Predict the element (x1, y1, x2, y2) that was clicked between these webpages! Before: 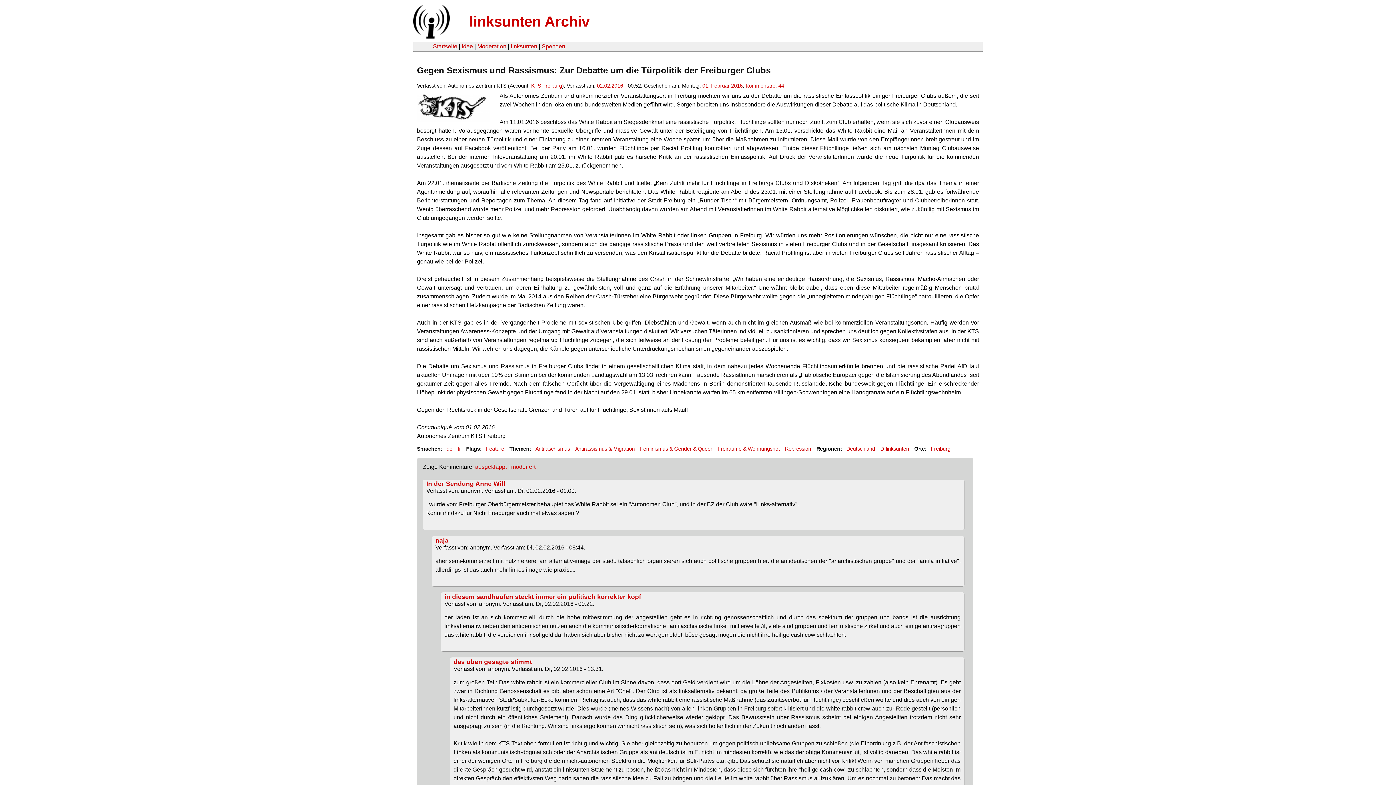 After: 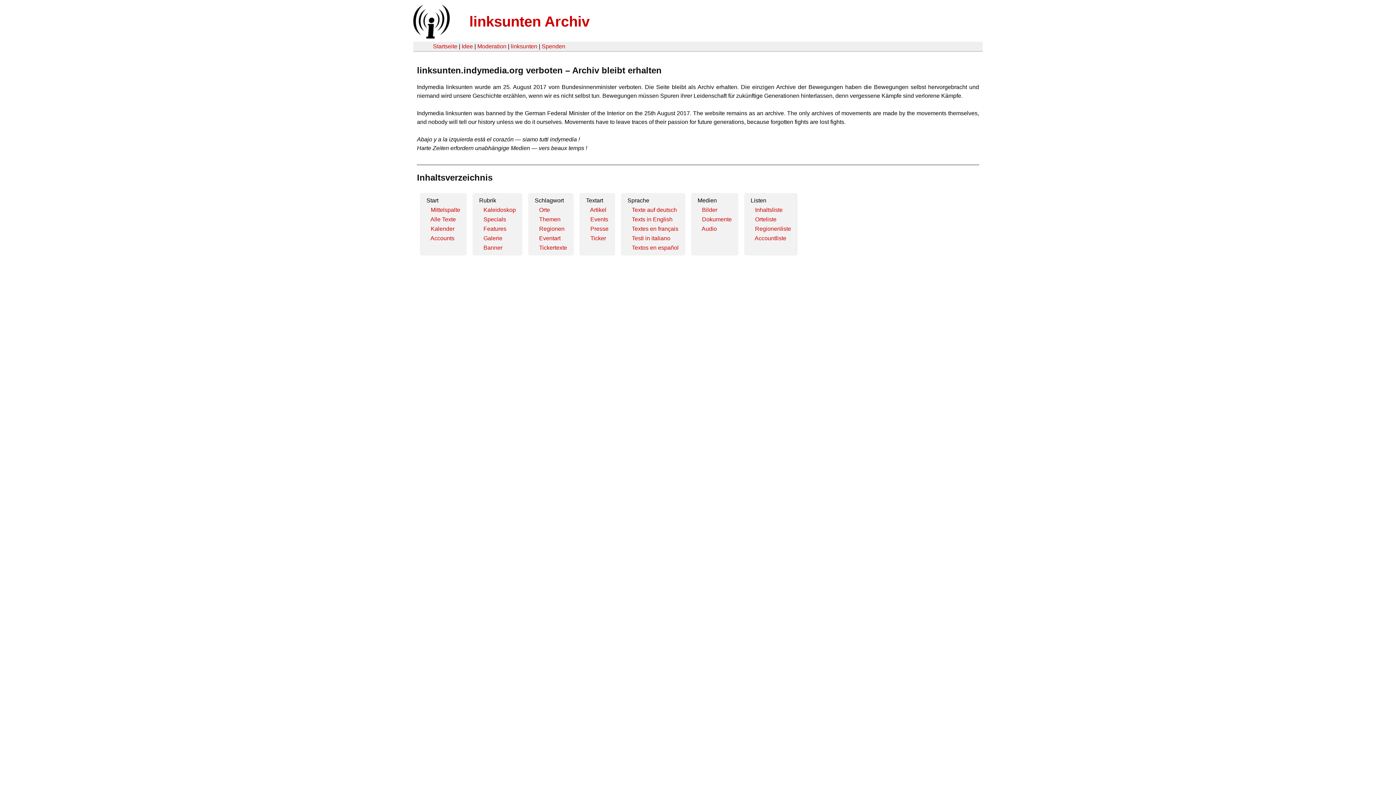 Action: label: Startseite bbox: (433, 43, 457, 49)